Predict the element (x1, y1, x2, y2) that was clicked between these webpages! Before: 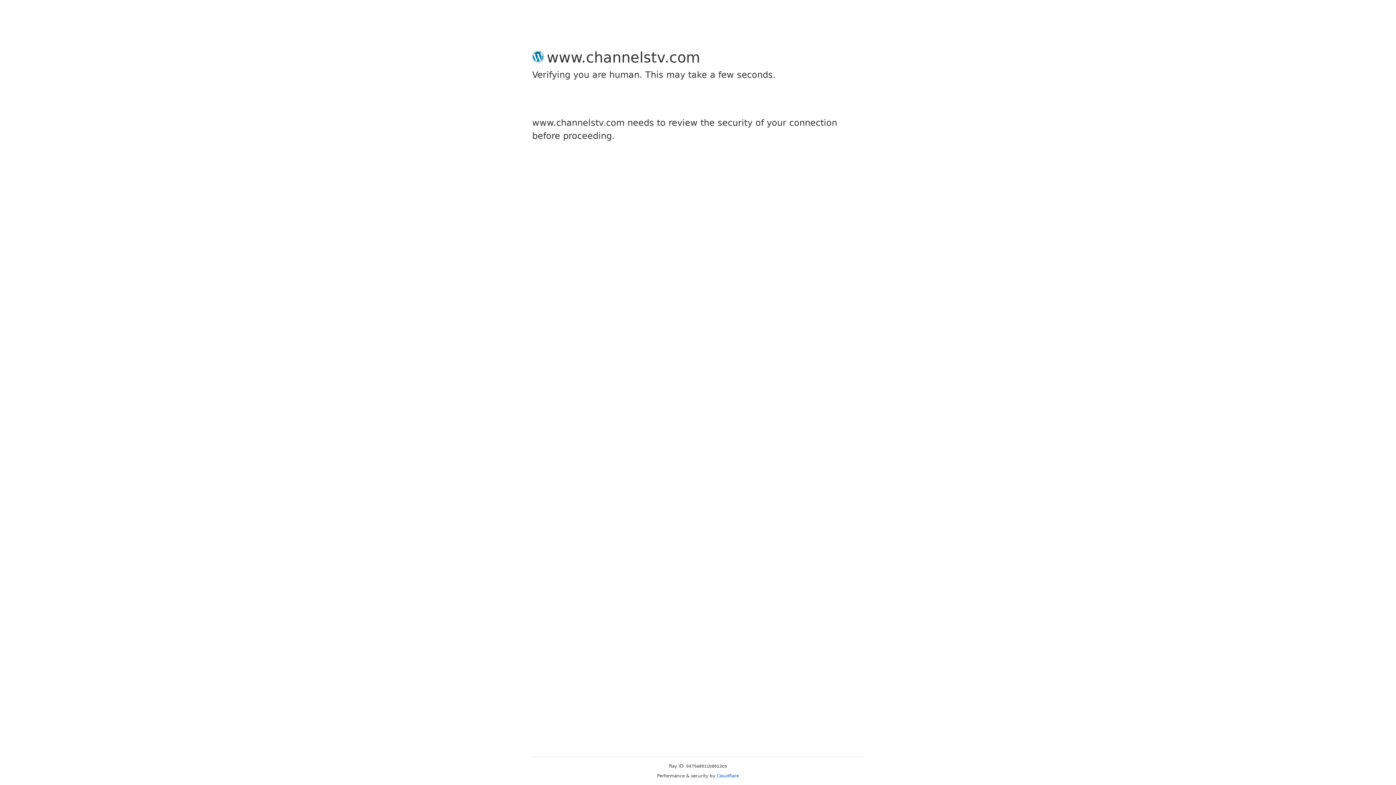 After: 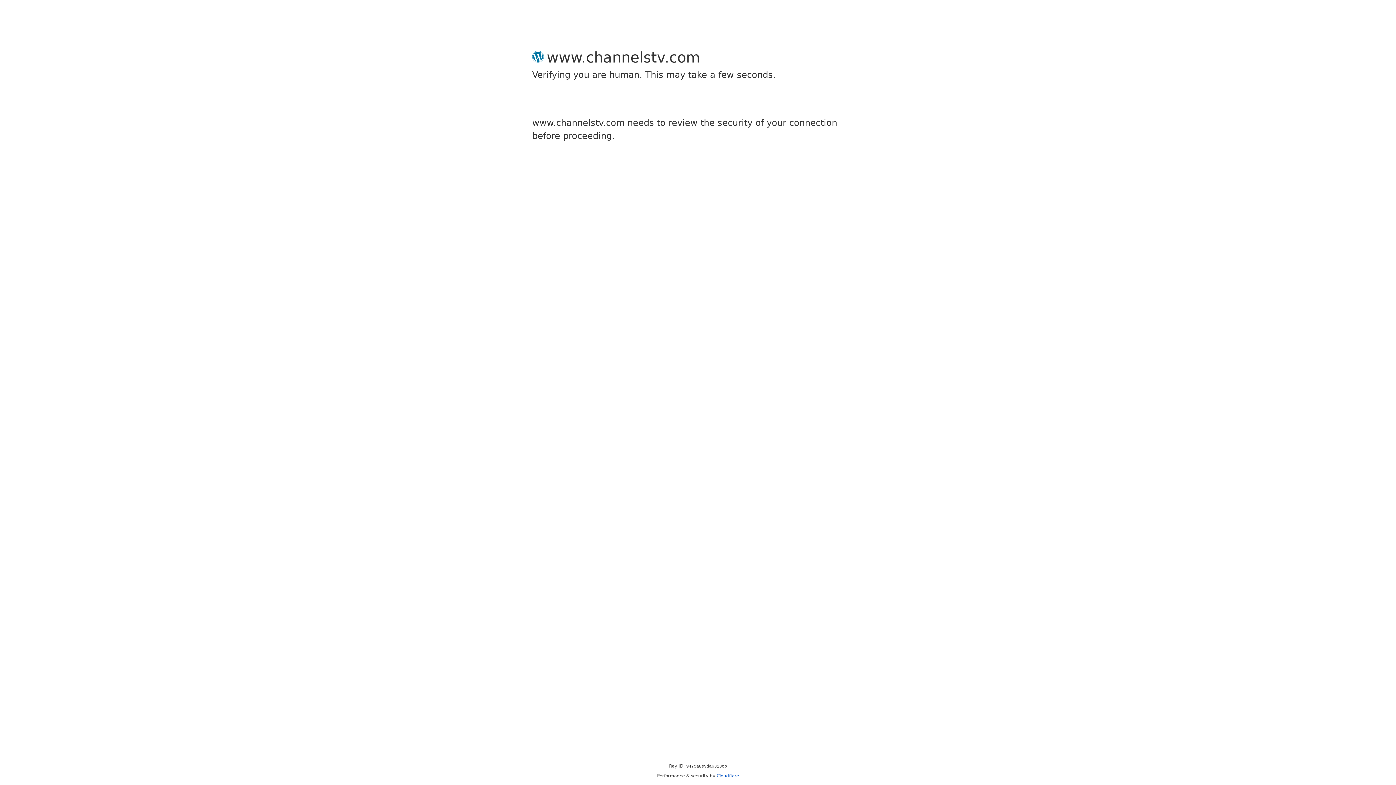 Action: bbox: (716, 773, 739, 778) label: Cloudflare